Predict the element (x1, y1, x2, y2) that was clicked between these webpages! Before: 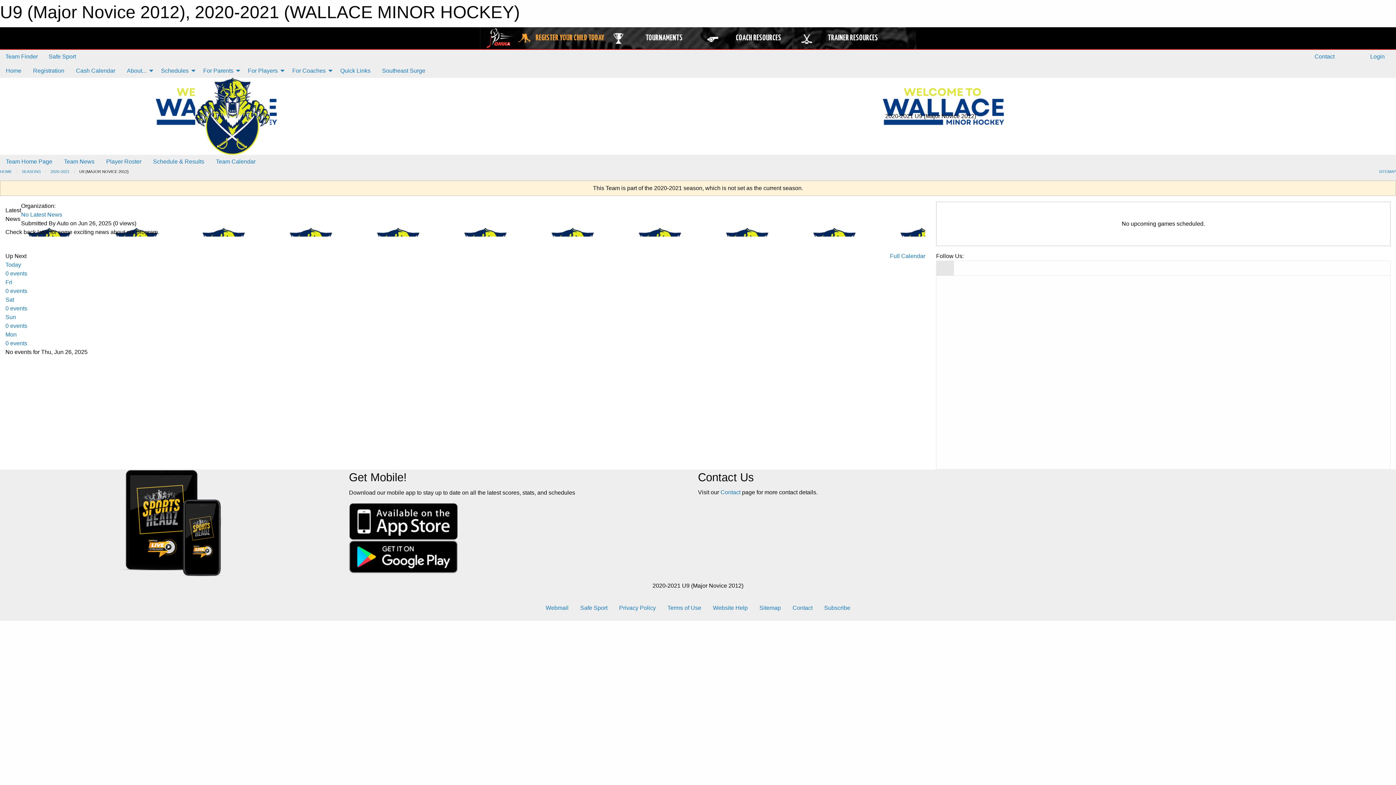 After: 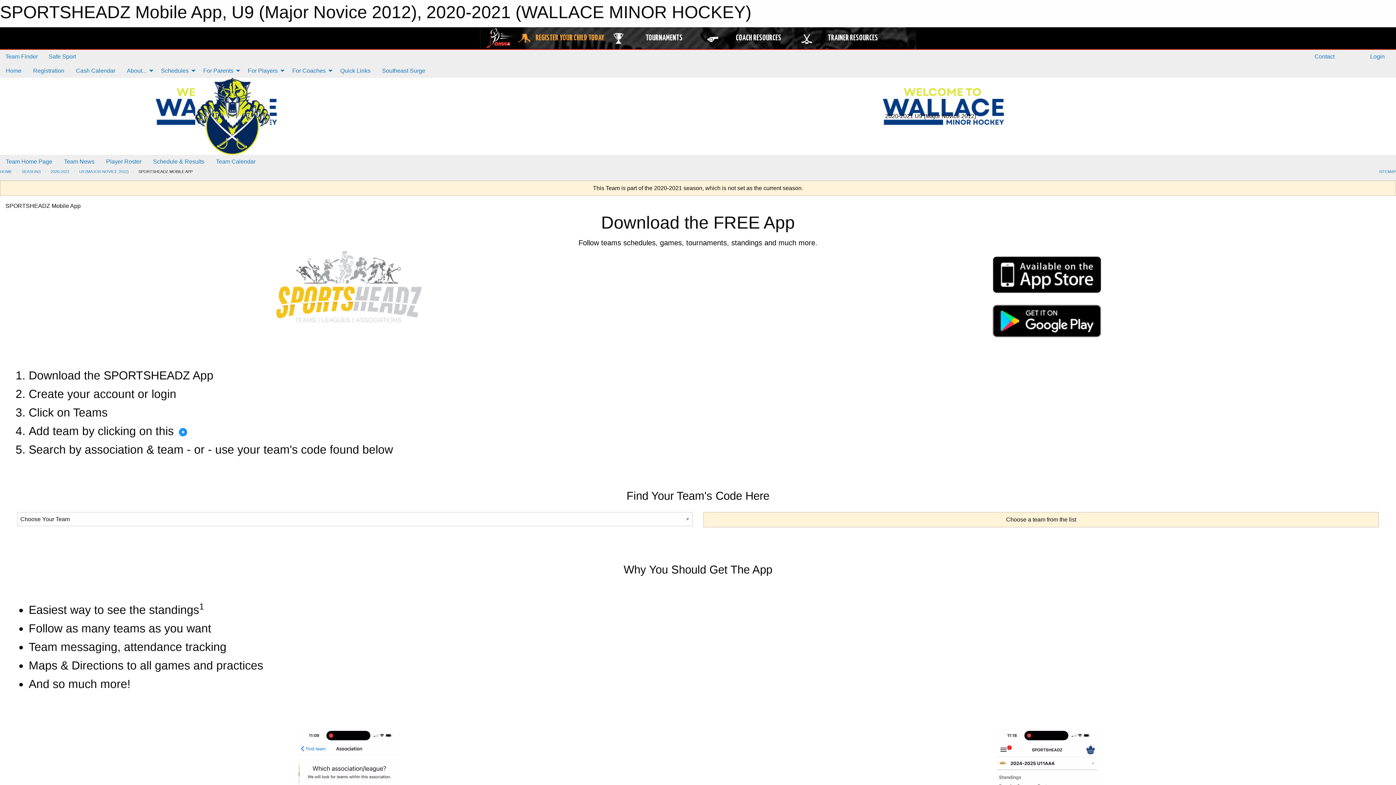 Action: bbox: (349, 553, 458, 559)